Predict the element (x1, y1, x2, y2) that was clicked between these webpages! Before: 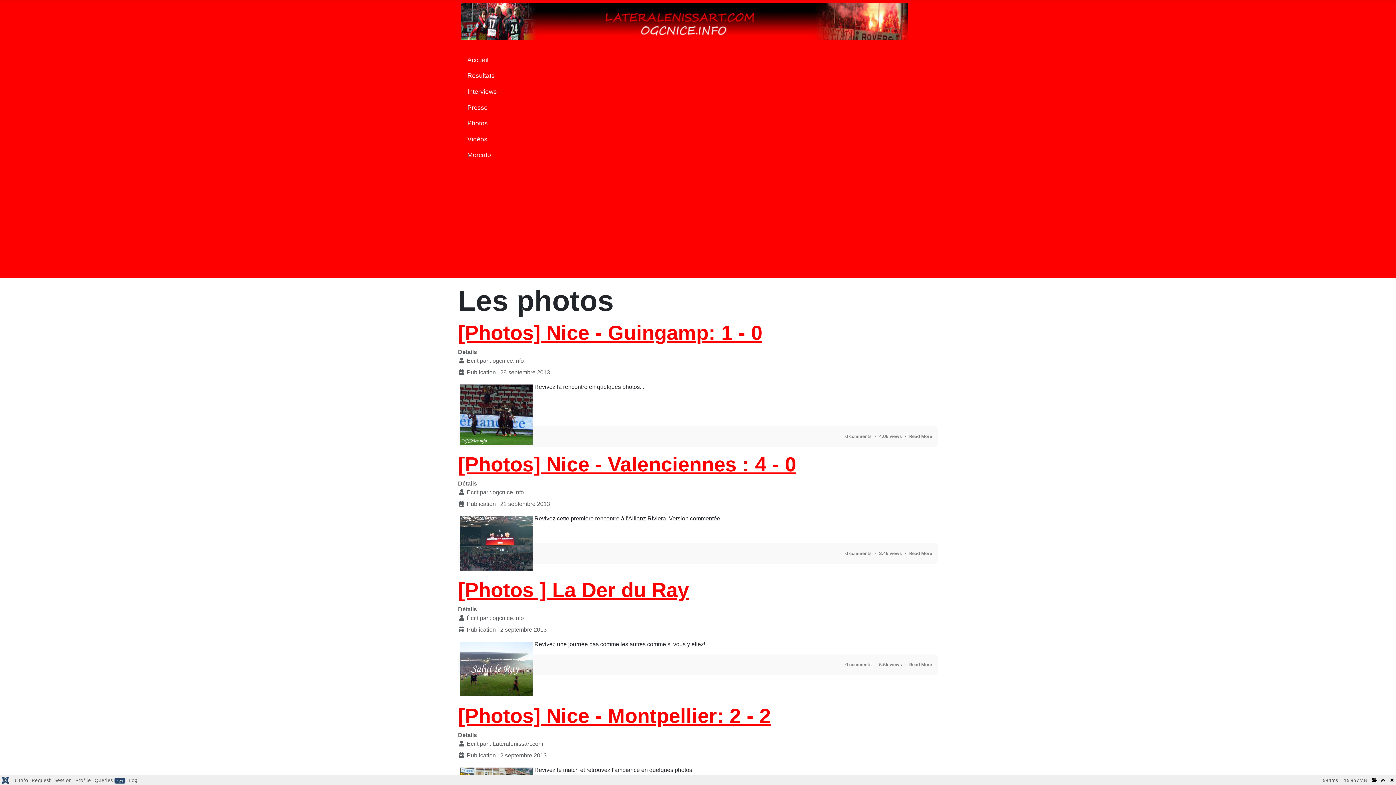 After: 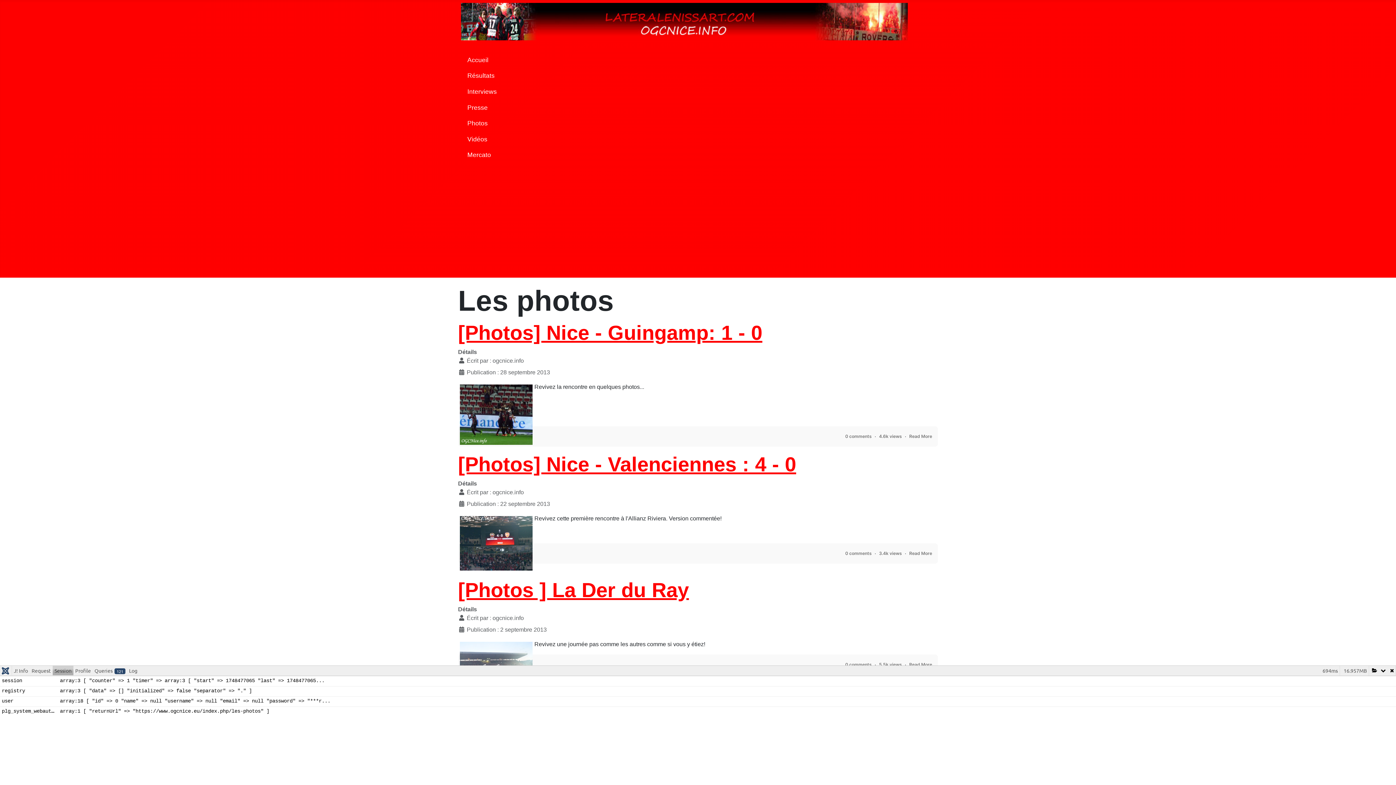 Action: bbox: (52, 775, 73, 784) label: Session